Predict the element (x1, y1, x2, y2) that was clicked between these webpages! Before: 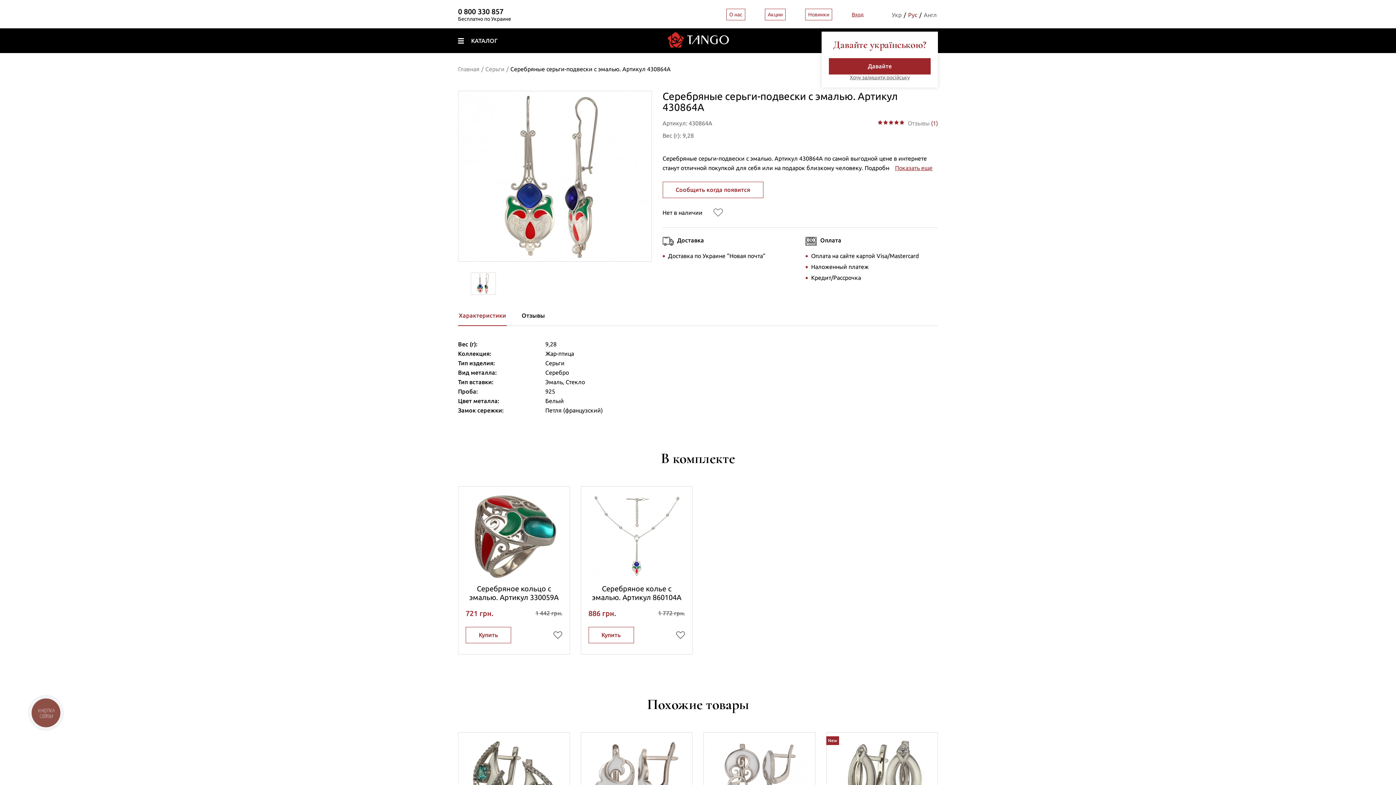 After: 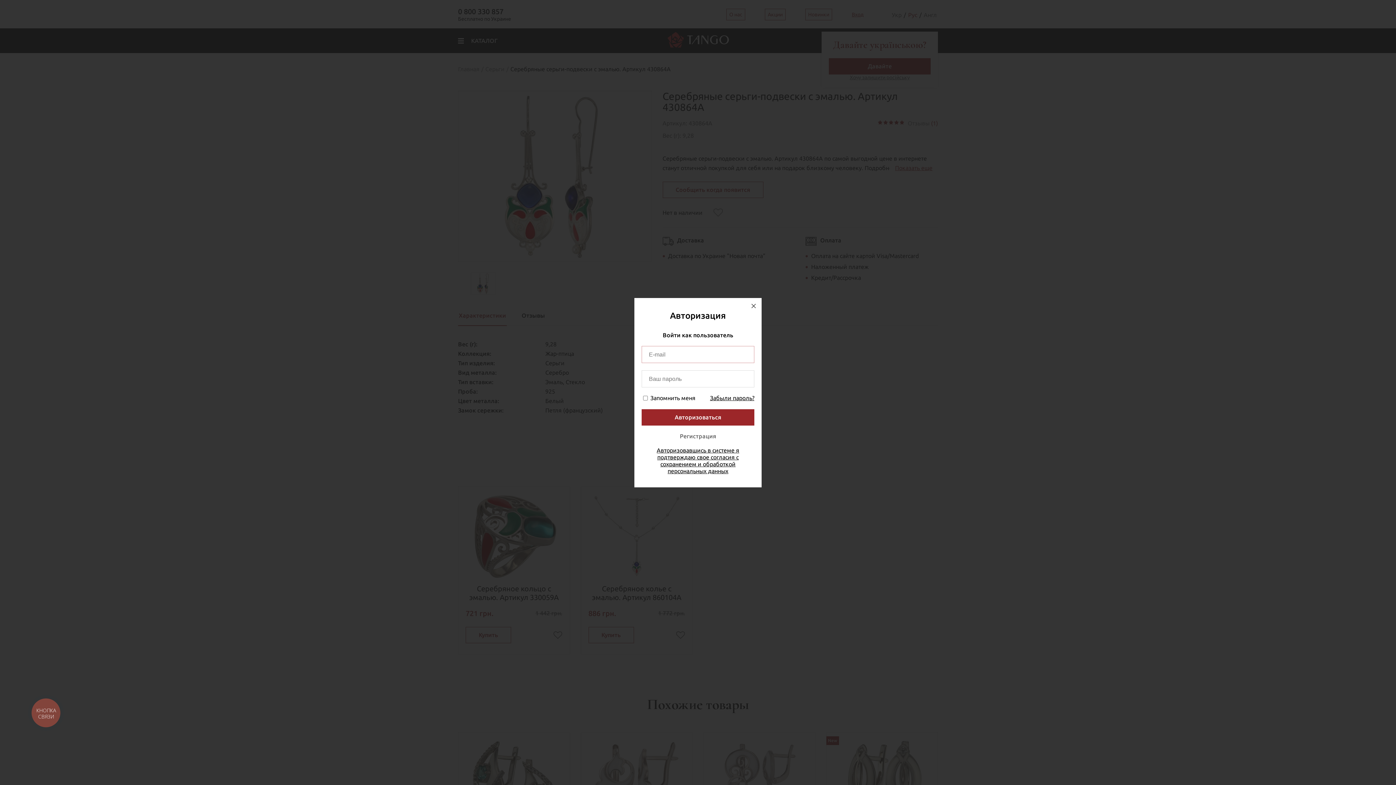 Action: bbox: (713, 207, 723, 218)